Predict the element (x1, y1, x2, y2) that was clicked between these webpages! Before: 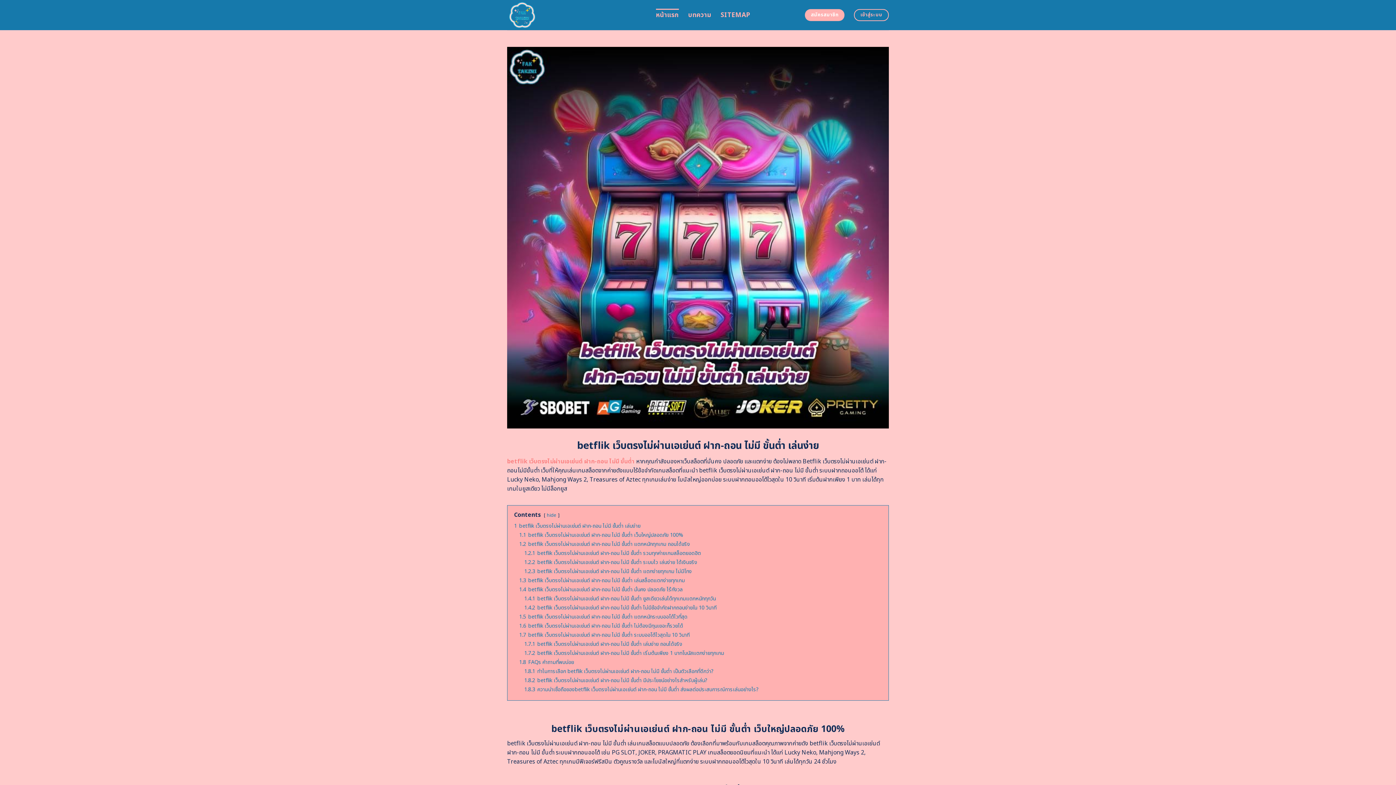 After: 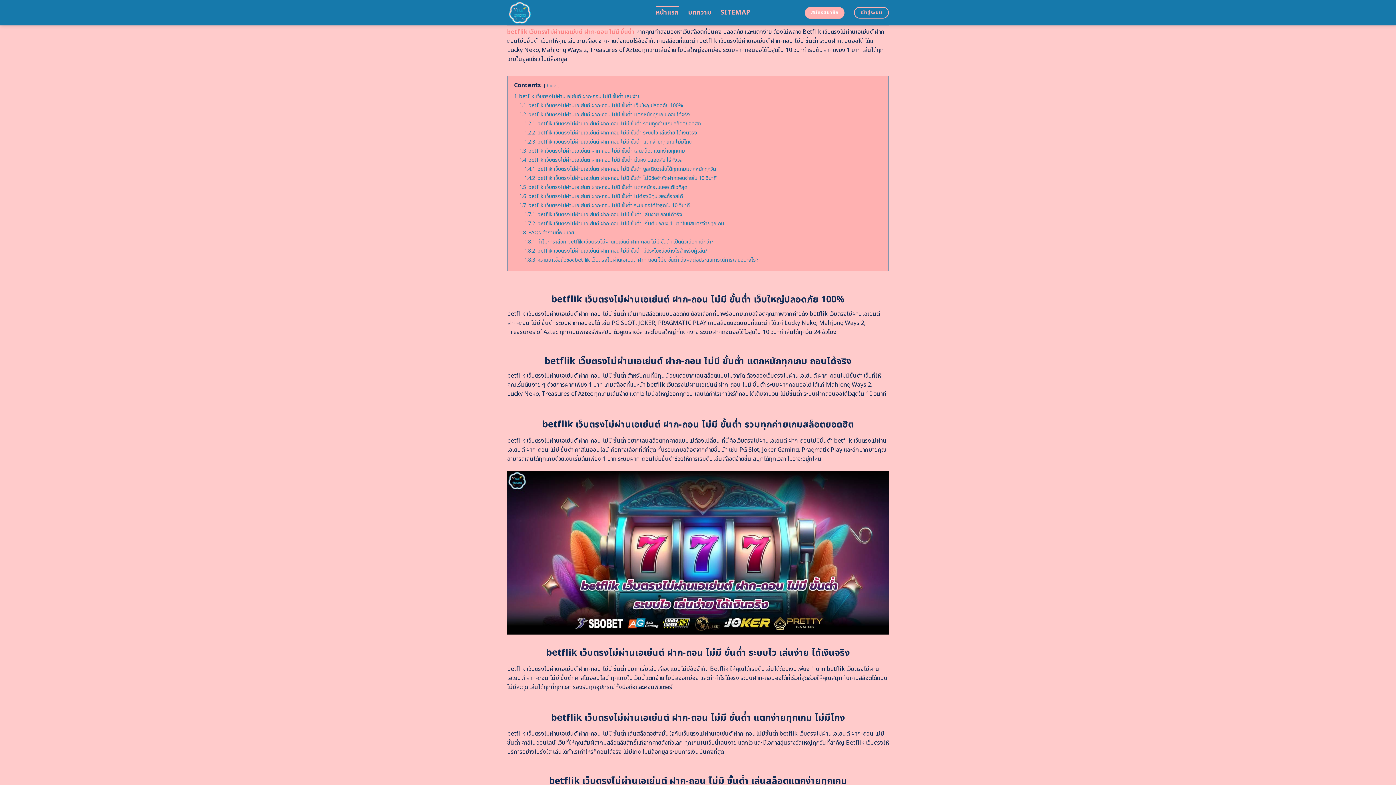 Action: bbox: (514, 522, 640, 530) label: 1 betflik เว็บตรงไม่ผ่านเอเย่นต์ ฝาก-ถอน ไม่มี ขั้นต่ำ เล่นง่าย